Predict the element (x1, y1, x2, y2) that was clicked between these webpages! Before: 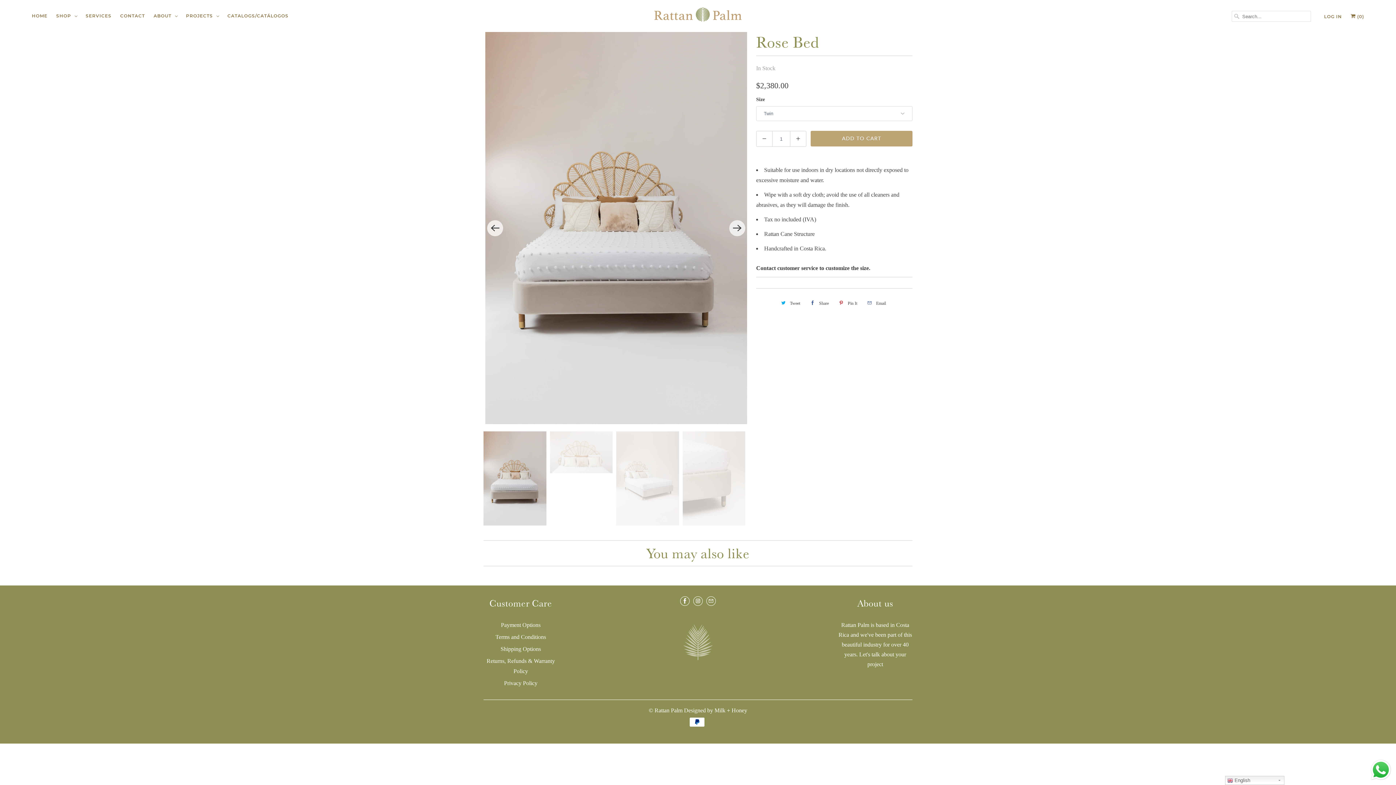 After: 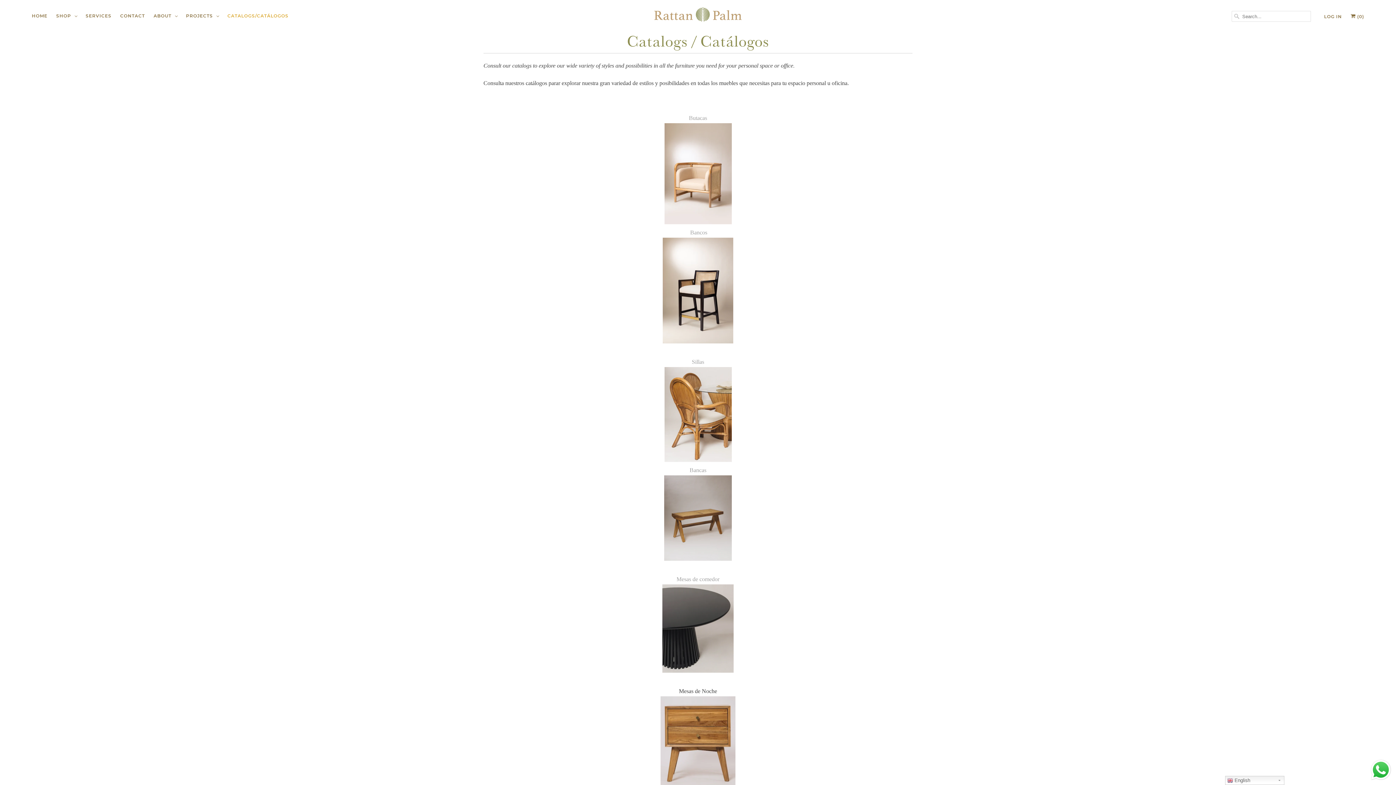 Action: label: CATALOGS/CATÁLOGOS bbox: (227, 10, 288, 21)